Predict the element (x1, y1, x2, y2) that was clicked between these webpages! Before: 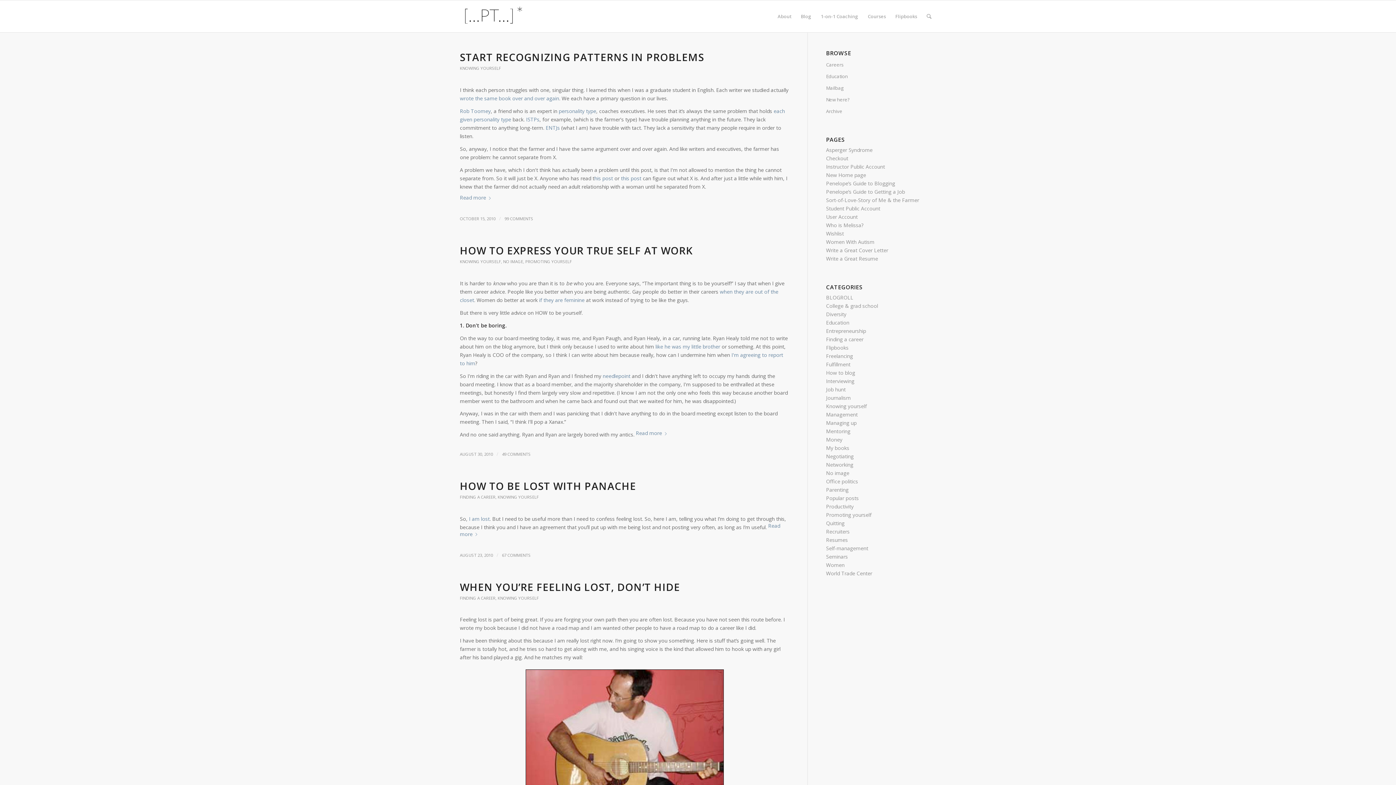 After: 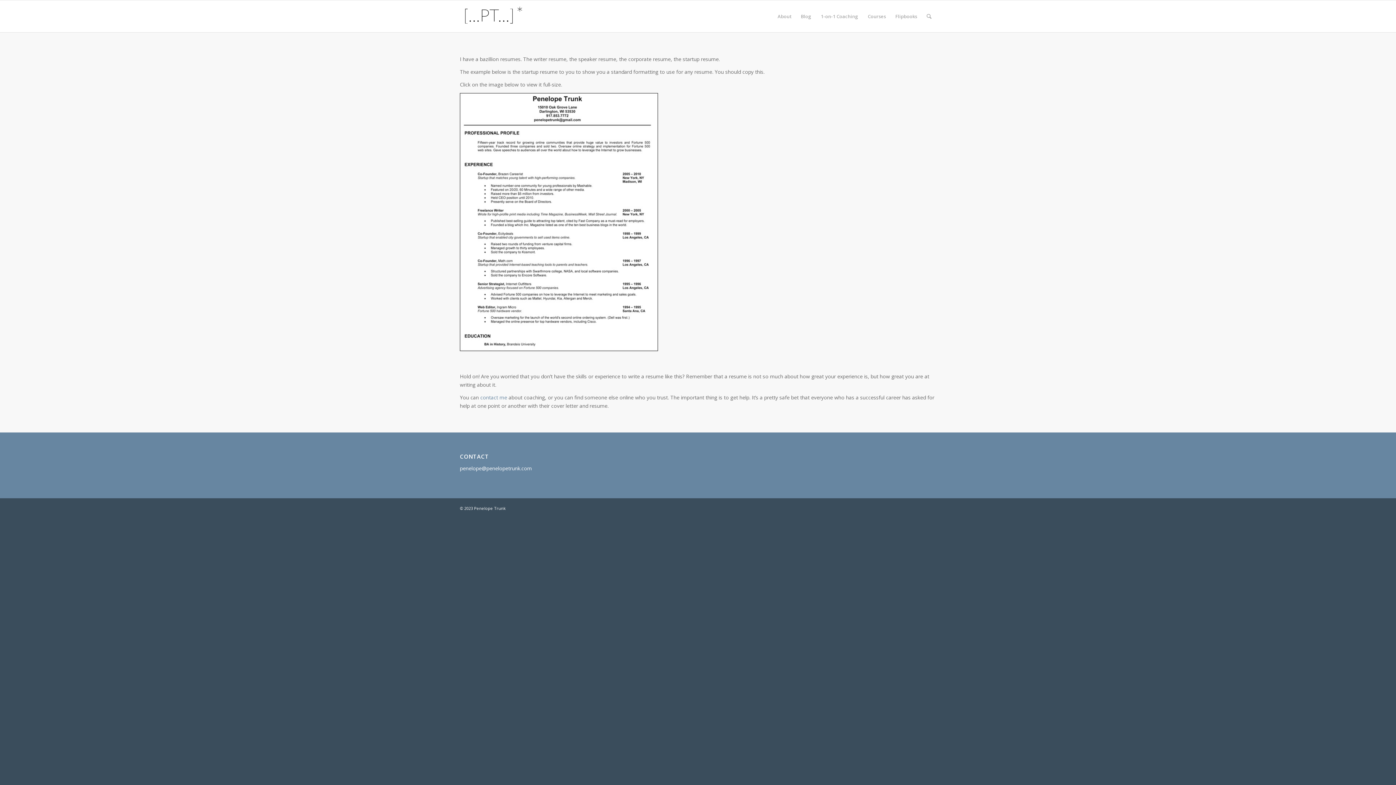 Action: bbox: (826, 255, 878, 262) label: Write a Great Resume